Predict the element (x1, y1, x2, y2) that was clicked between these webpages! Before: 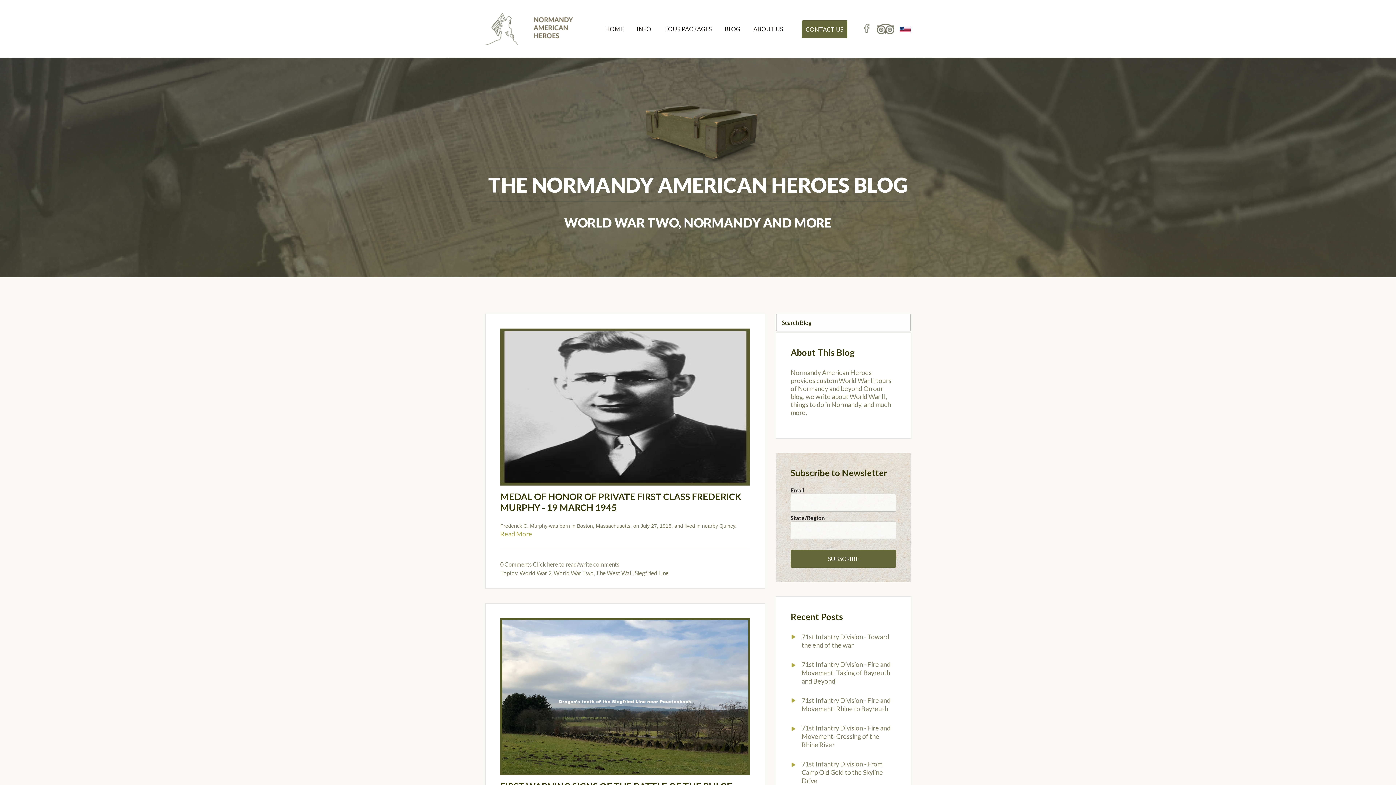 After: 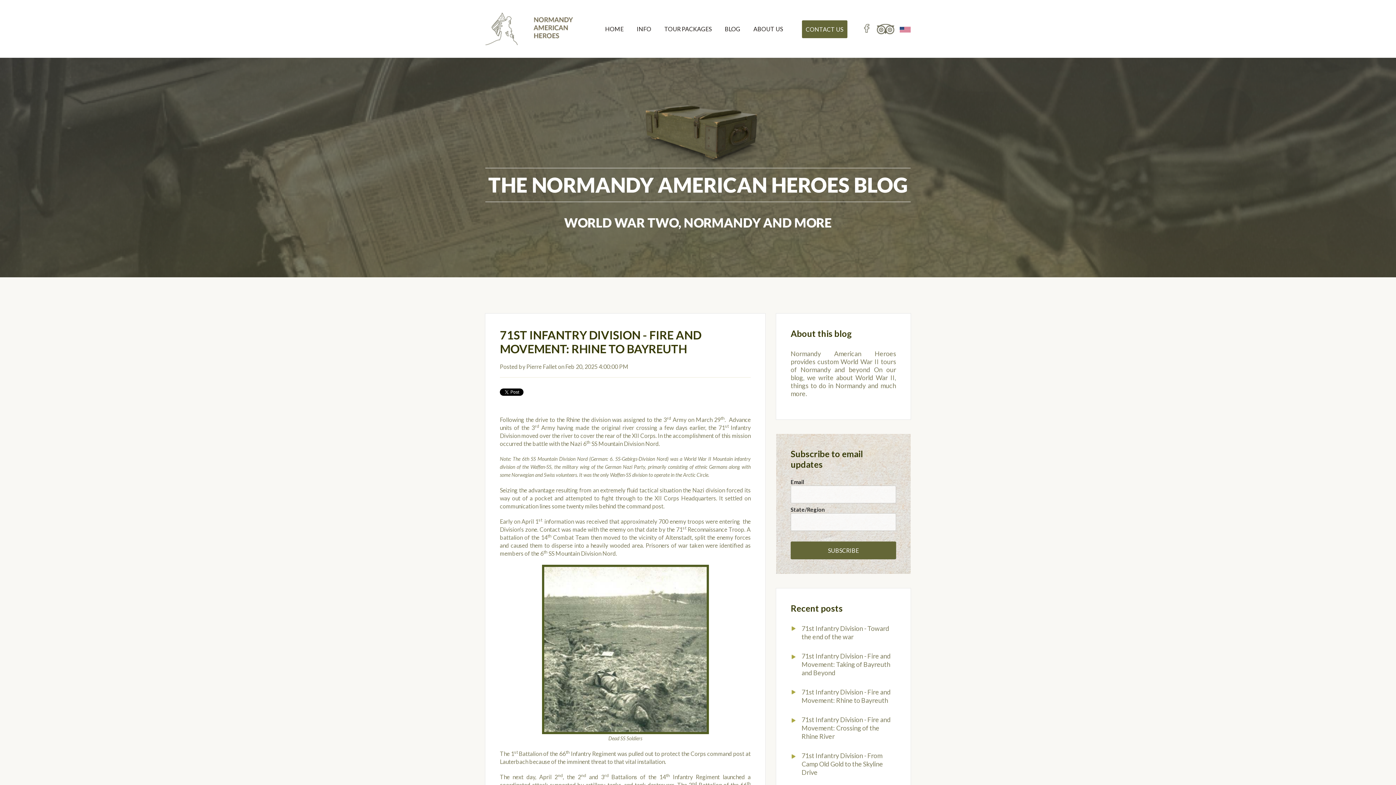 Action: bbox: (801, 696, 890, 713) label: 71st Infantry Division - Fire and Movement: Rhine to Bayreuth